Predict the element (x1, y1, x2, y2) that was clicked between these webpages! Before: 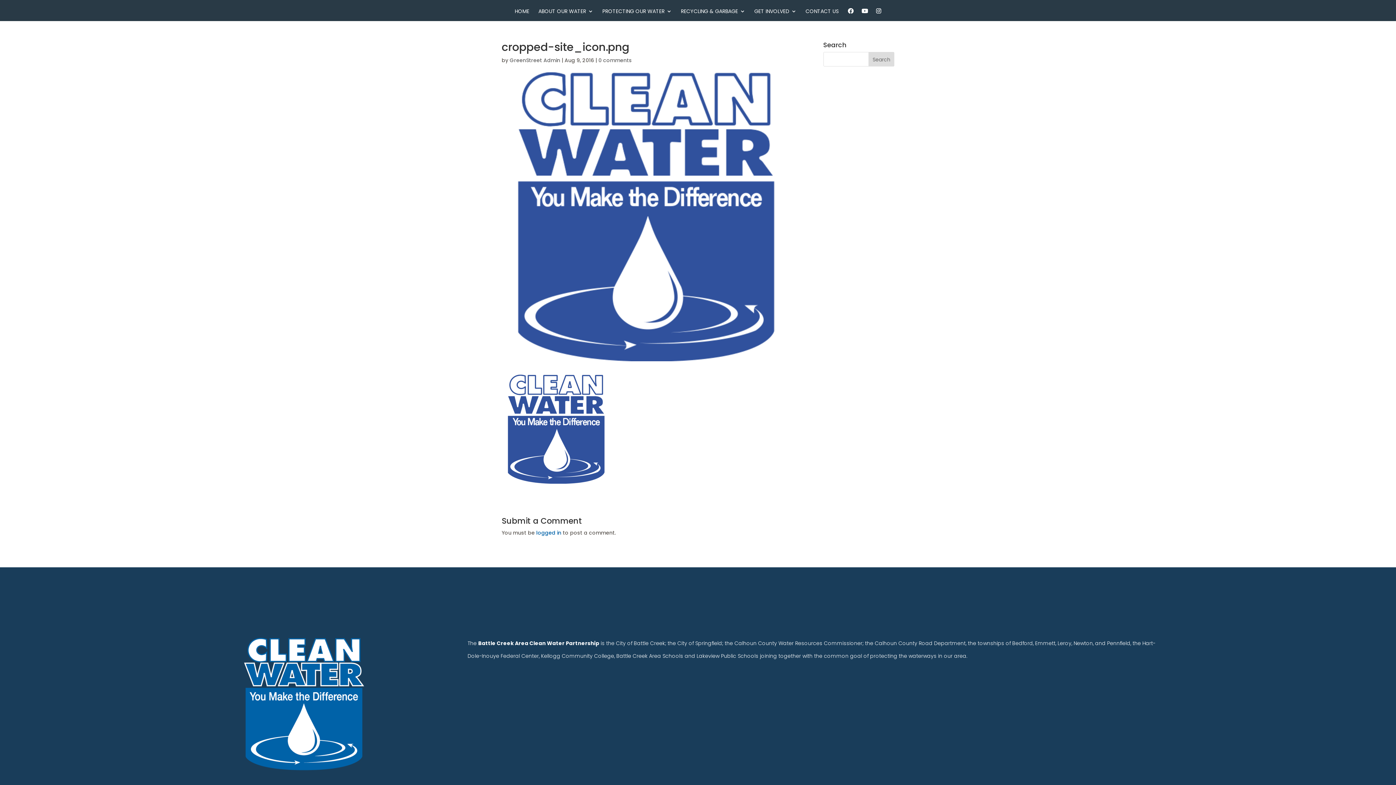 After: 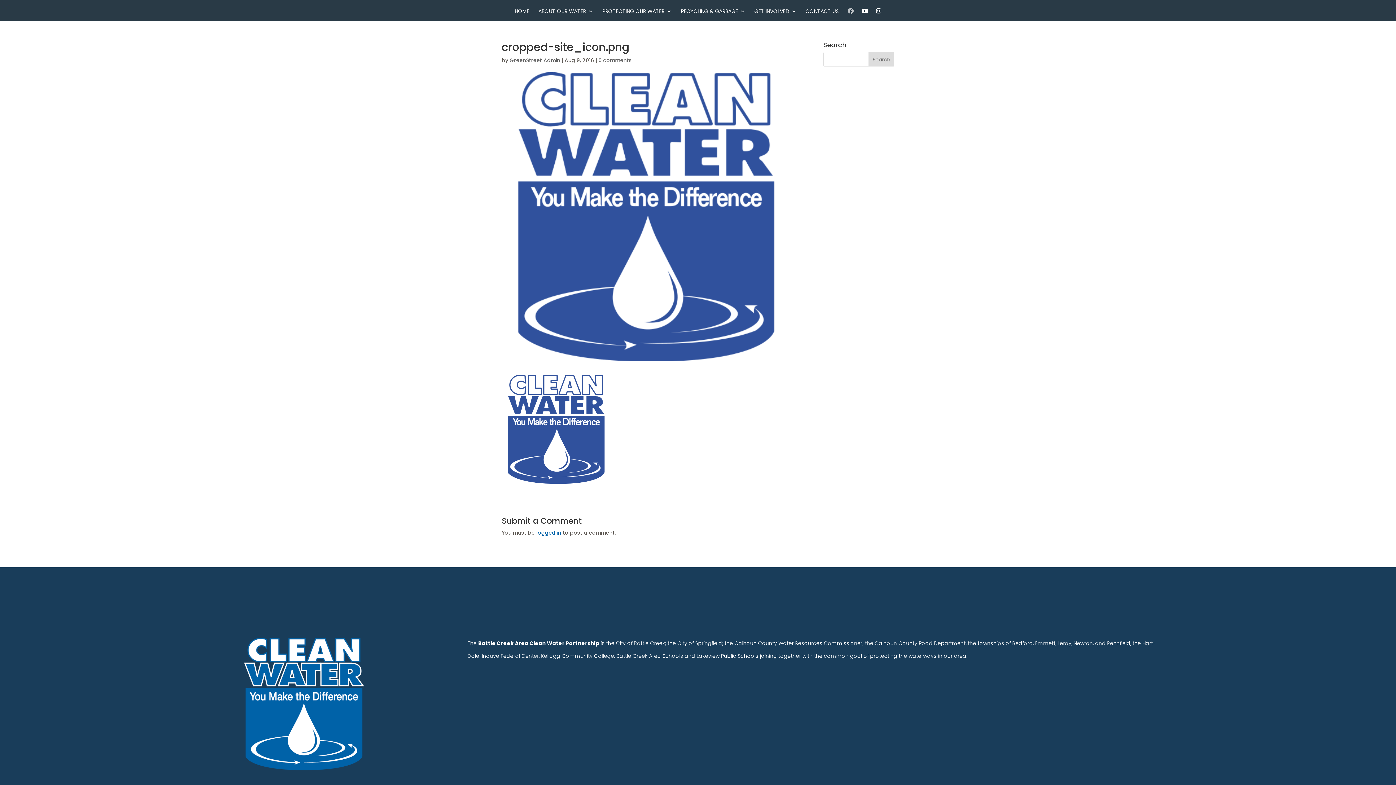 Action: bbox: (848, 7, 853, 21)